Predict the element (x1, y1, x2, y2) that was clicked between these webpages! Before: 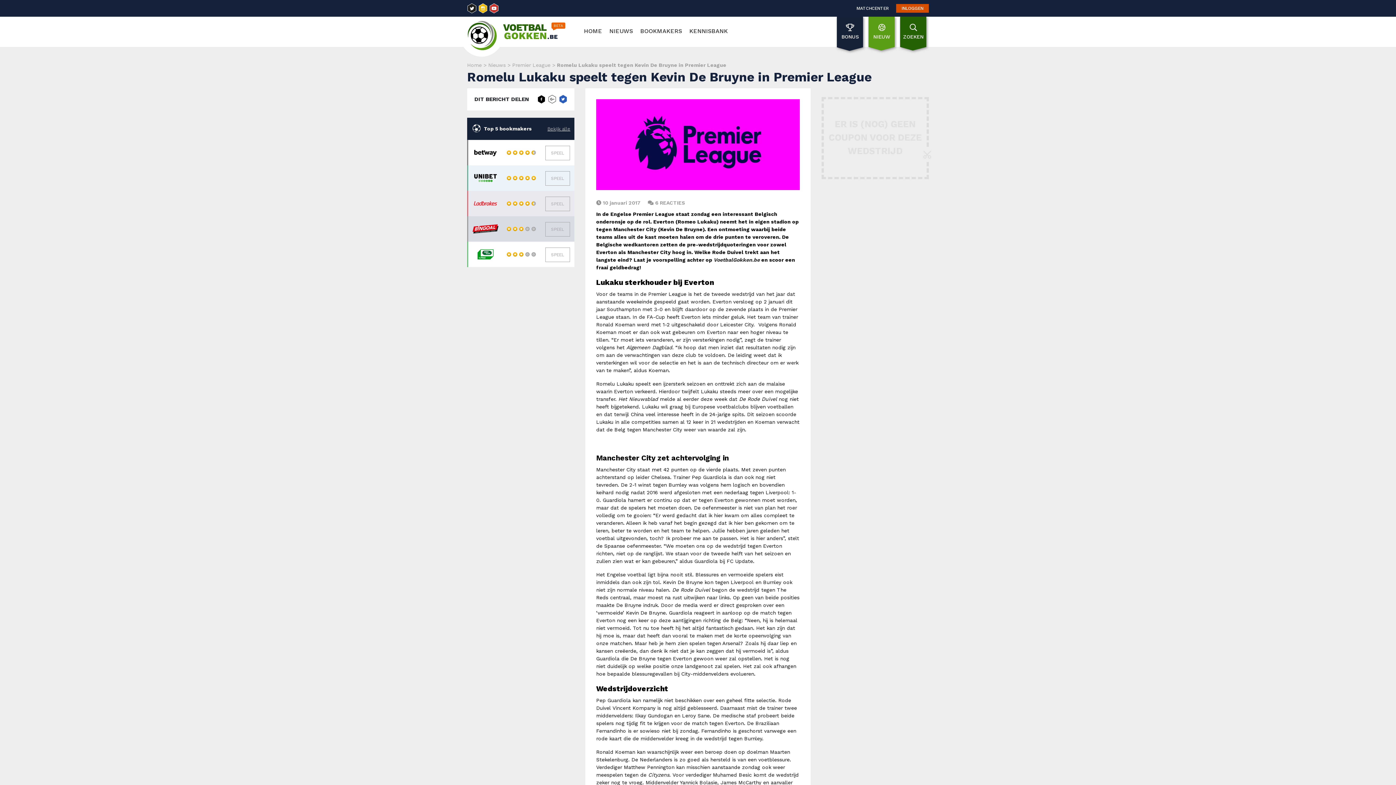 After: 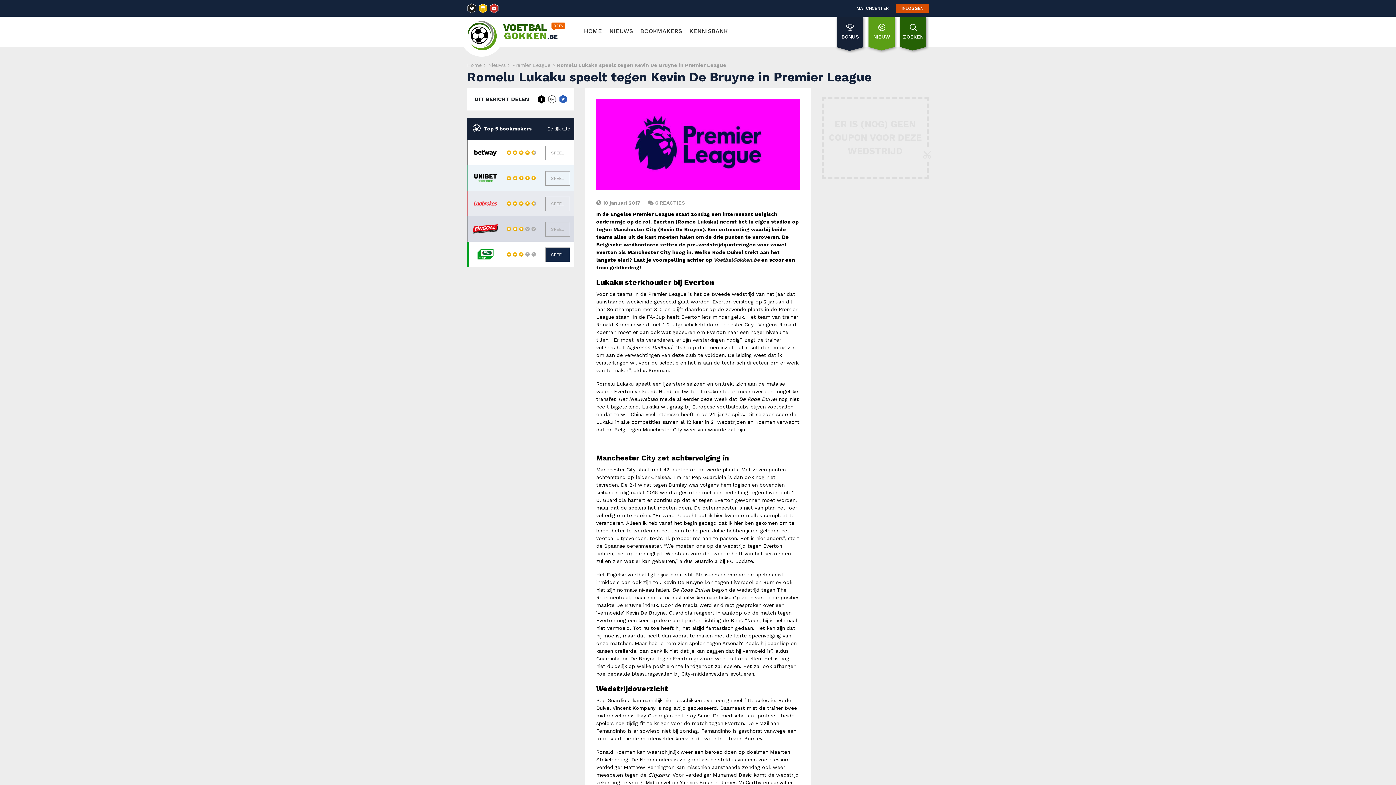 Action: bbox: (545, 247, 570, 262) label: SPEEL